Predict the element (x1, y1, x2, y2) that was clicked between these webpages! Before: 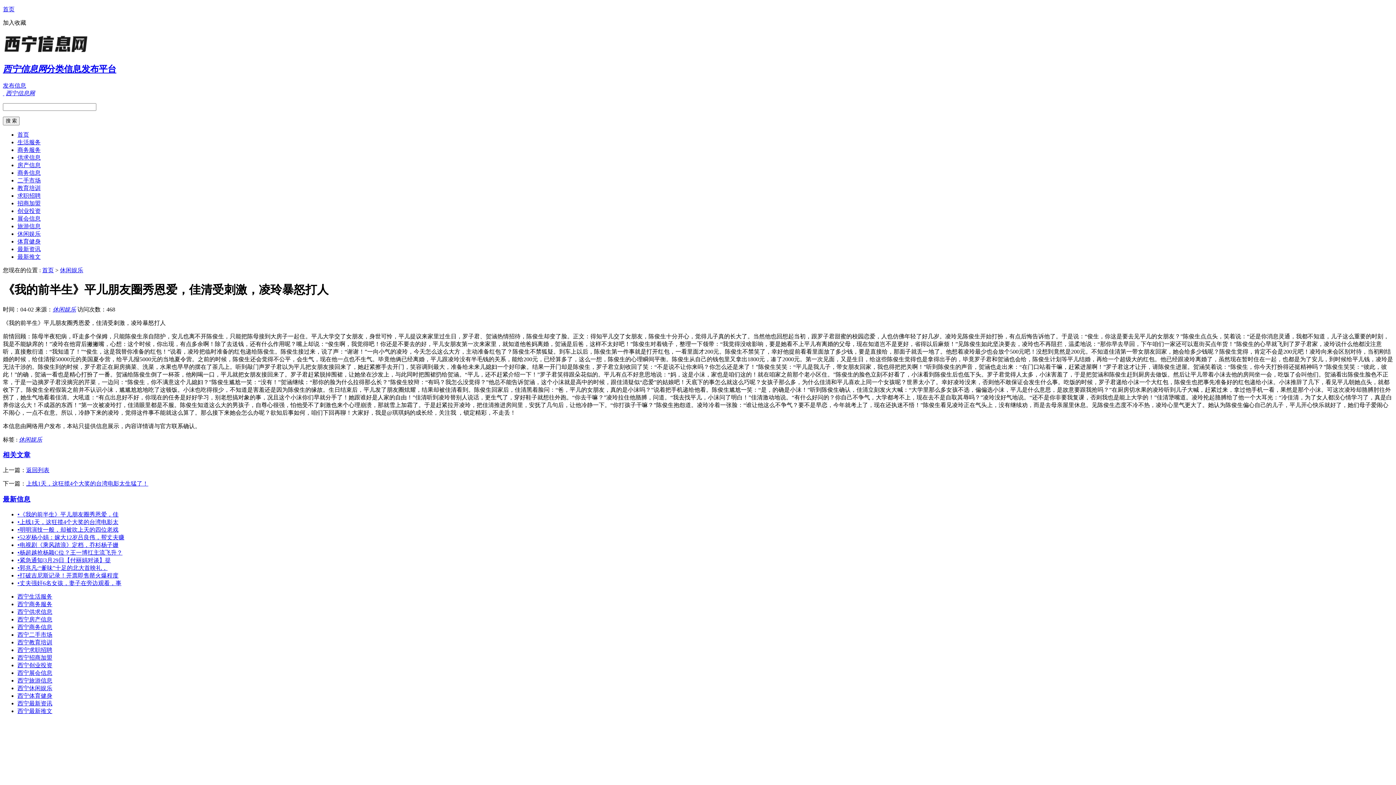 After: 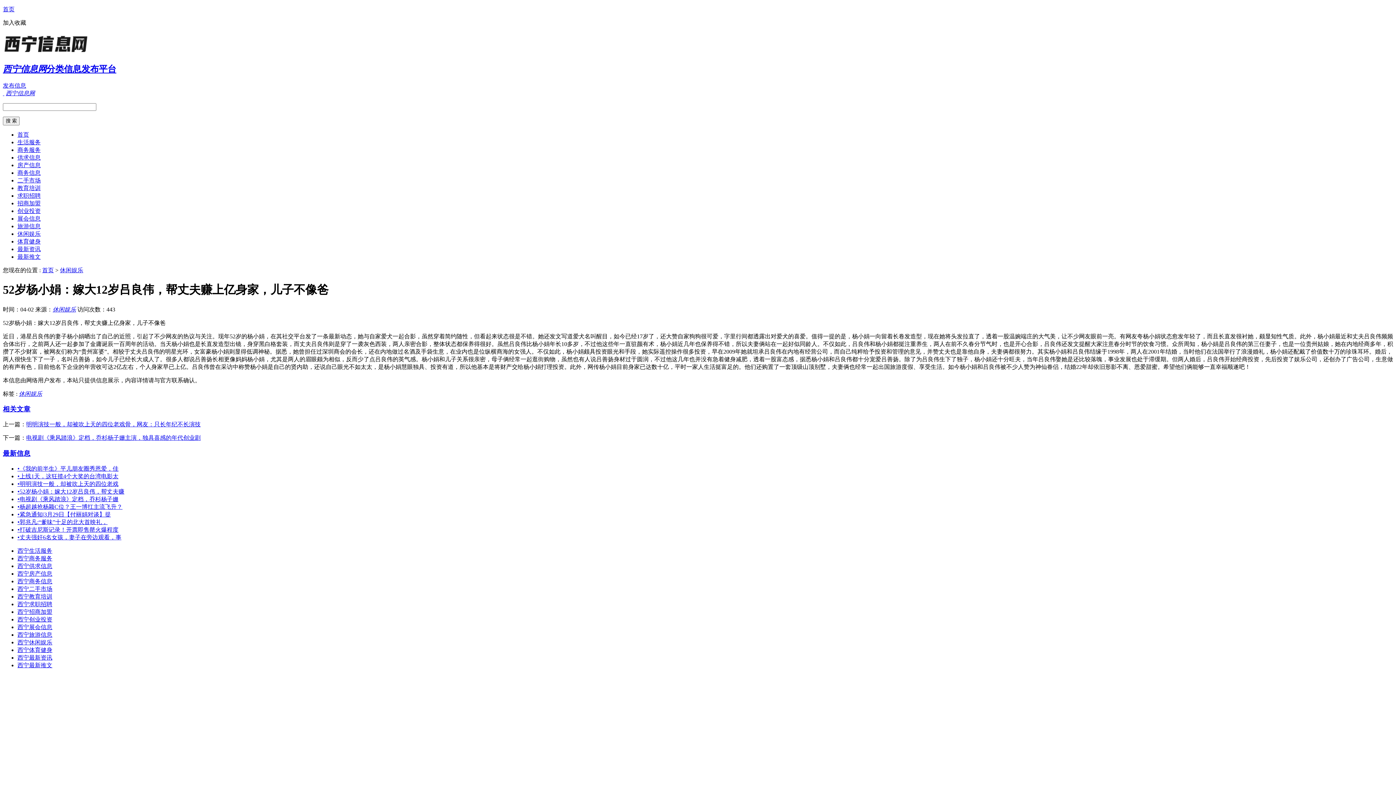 Action: bbox: (17, 534, 124, 540) label: •52岁杨小娟：嫁大12岁吕良伟，帮丈夫赚